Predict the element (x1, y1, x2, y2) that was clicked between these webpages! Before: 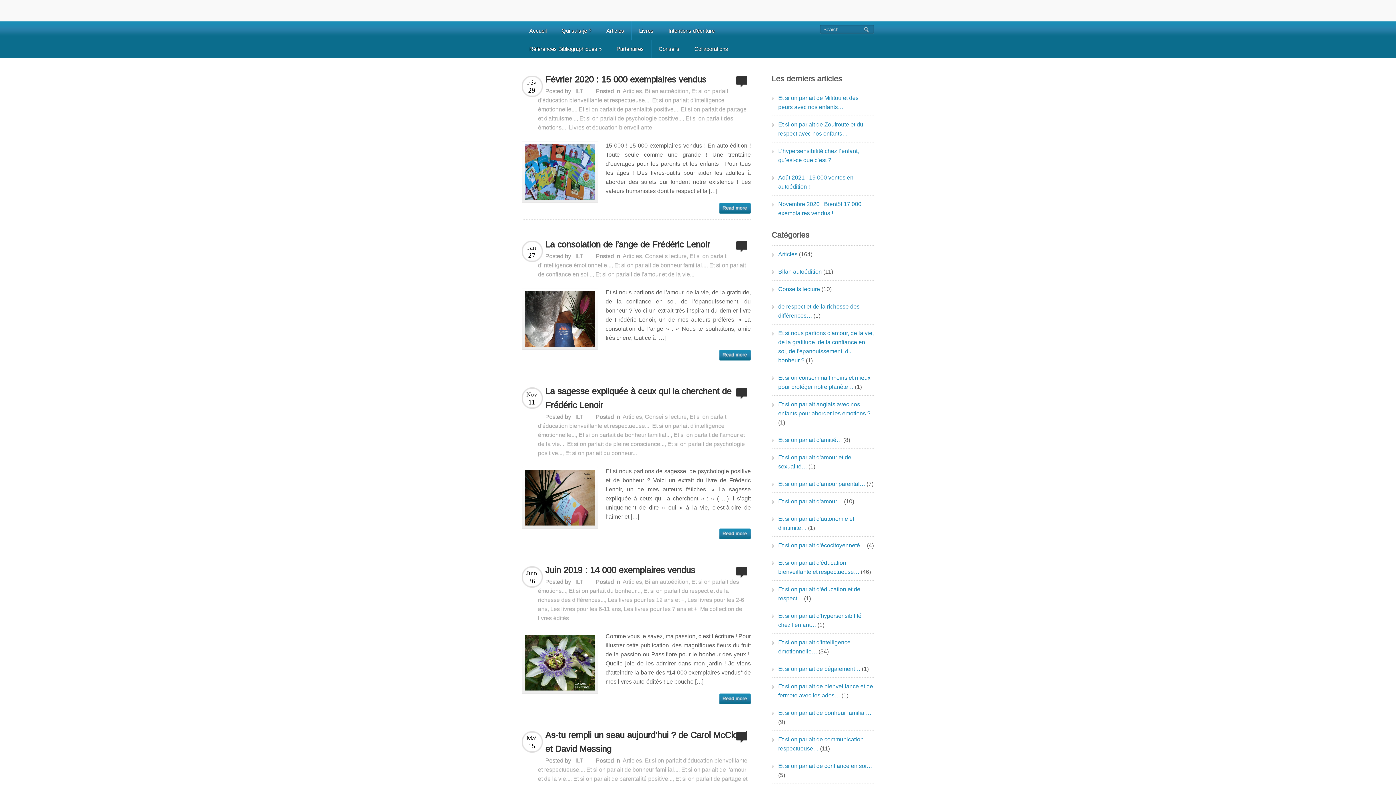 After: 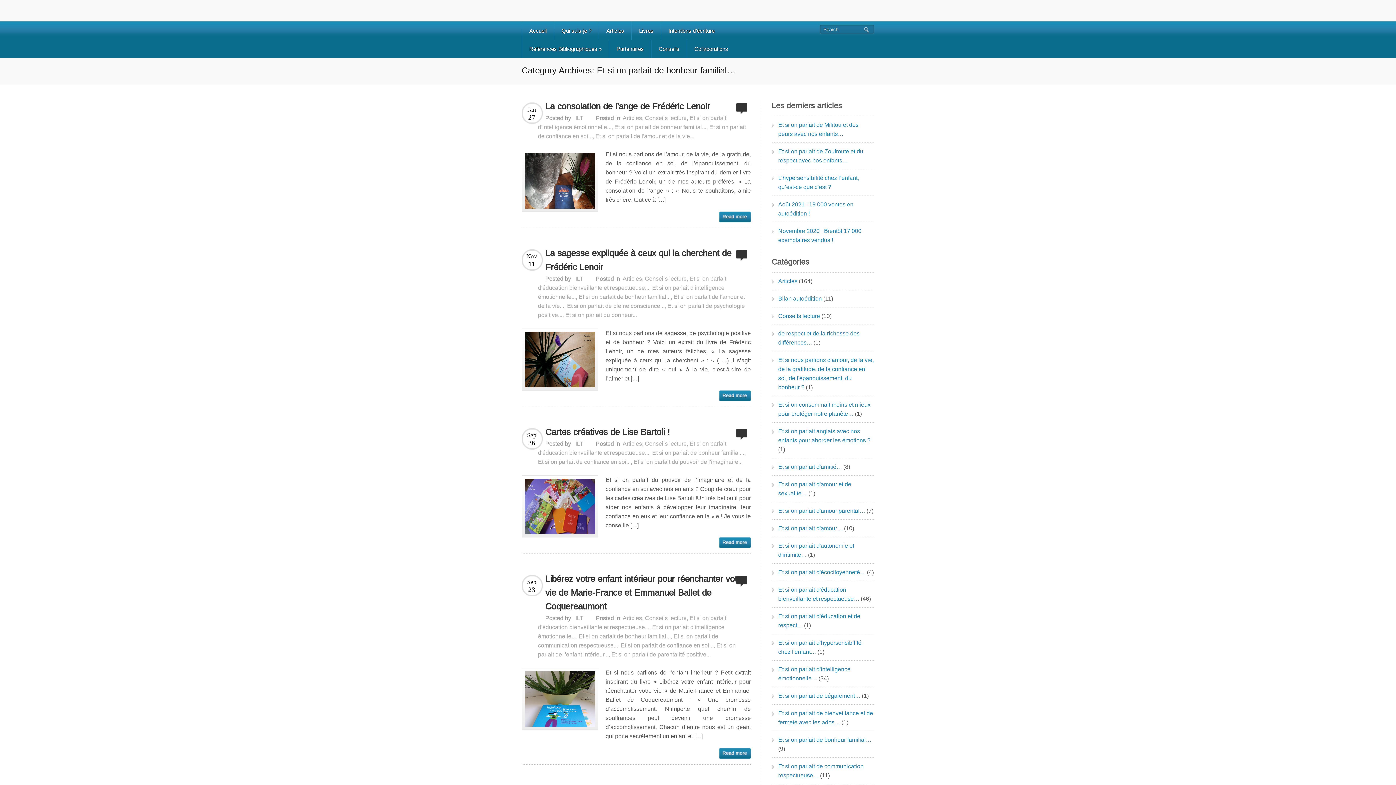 Action: label: Et si on parlait de bonheur familial... bbox: (614, 262, 706, 268)